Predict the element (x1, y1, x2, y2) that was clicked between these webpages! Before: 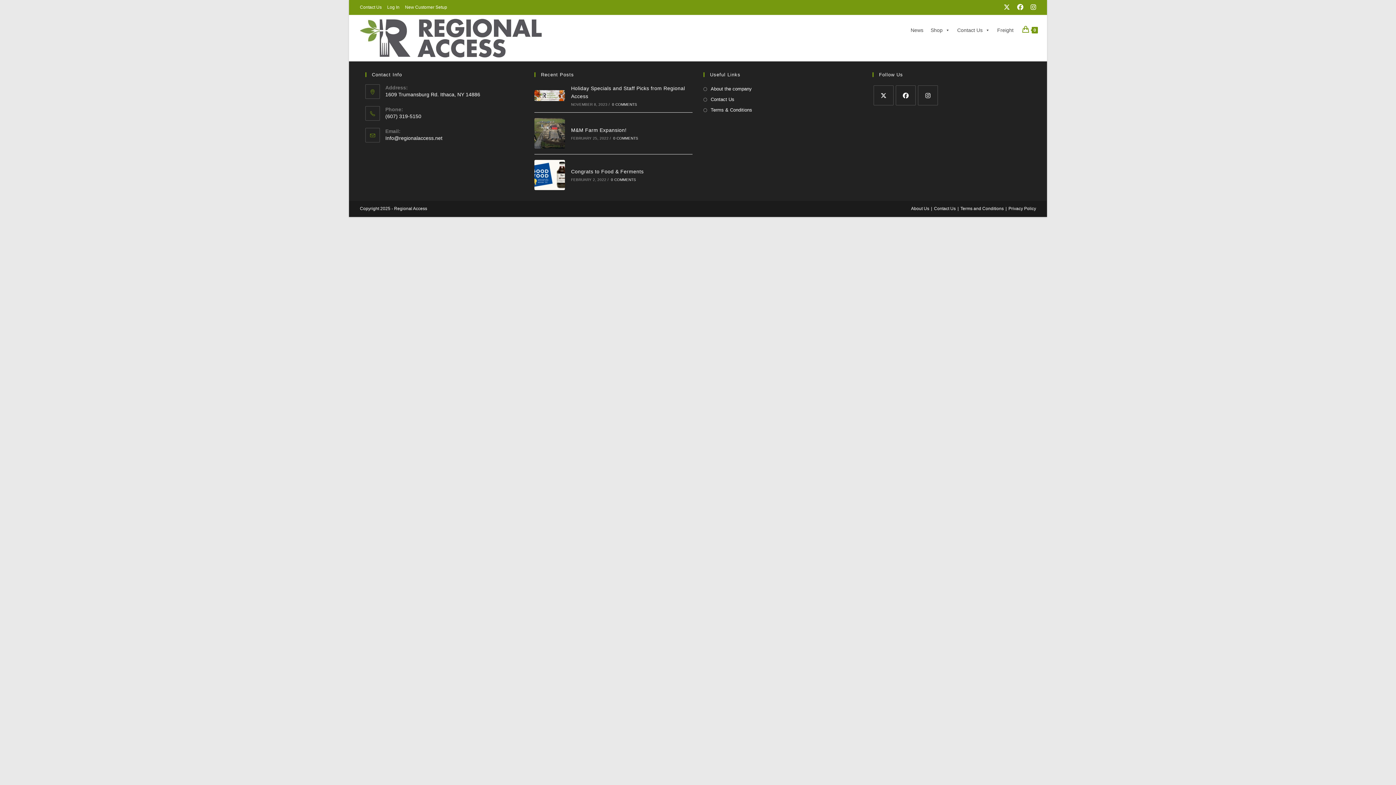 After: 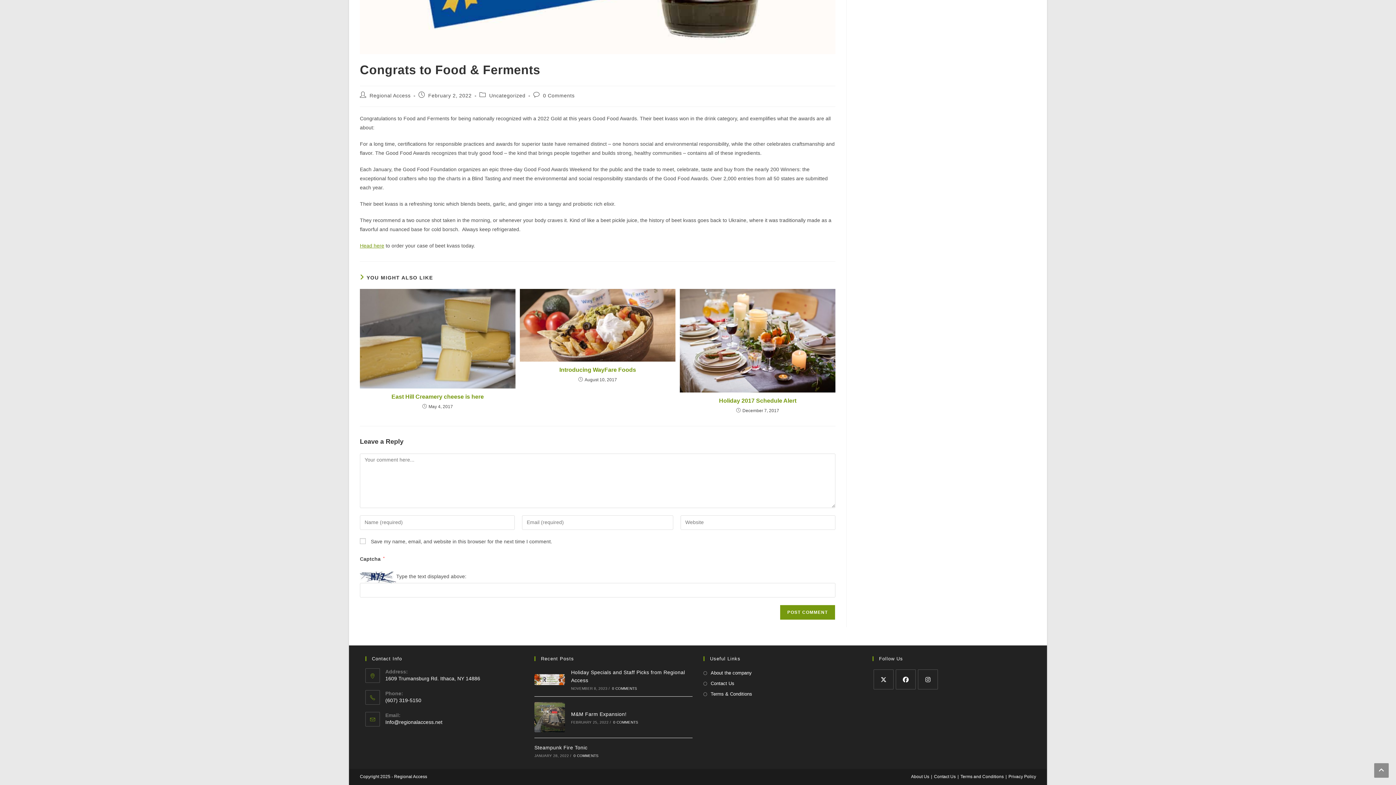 Action: bbox: (611, 177, 636, 181) label: 0 COMMENTS